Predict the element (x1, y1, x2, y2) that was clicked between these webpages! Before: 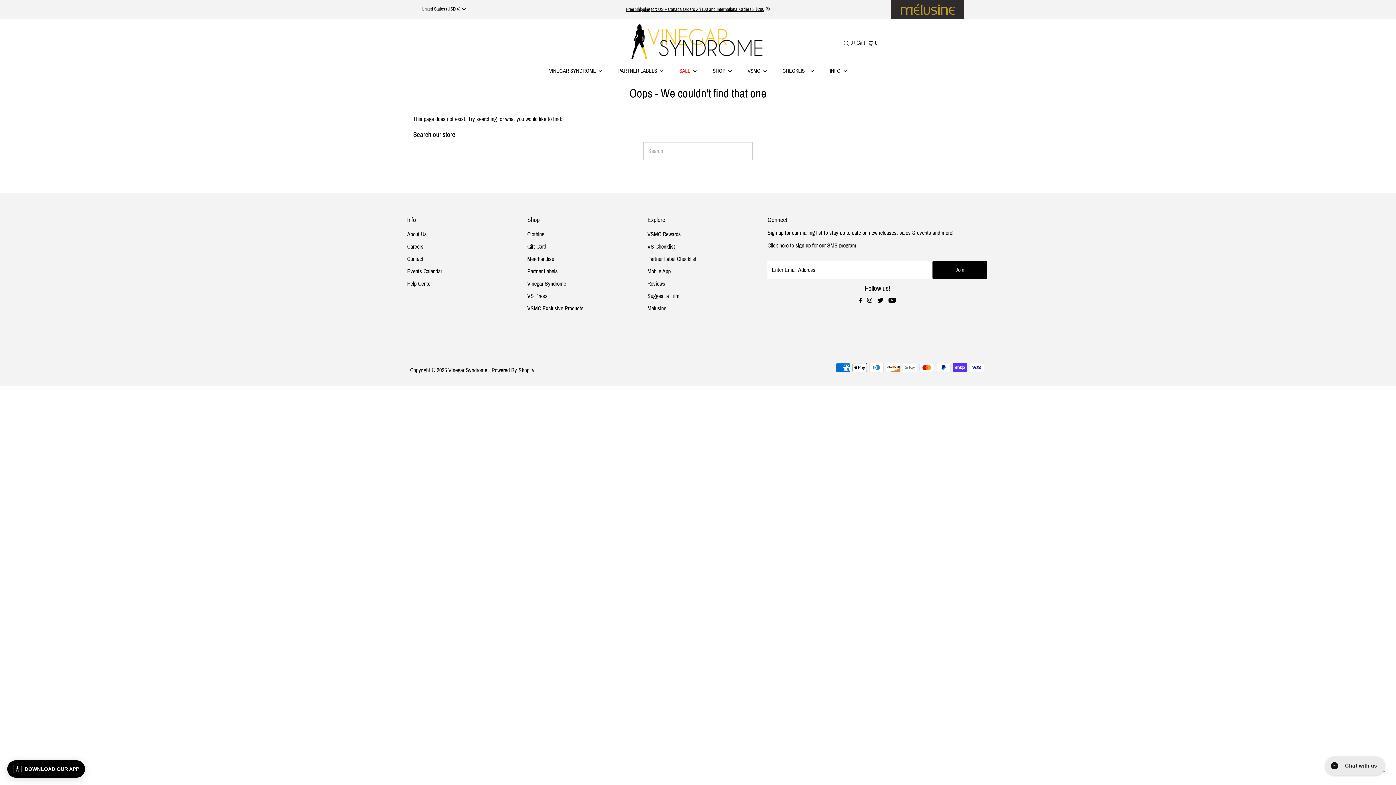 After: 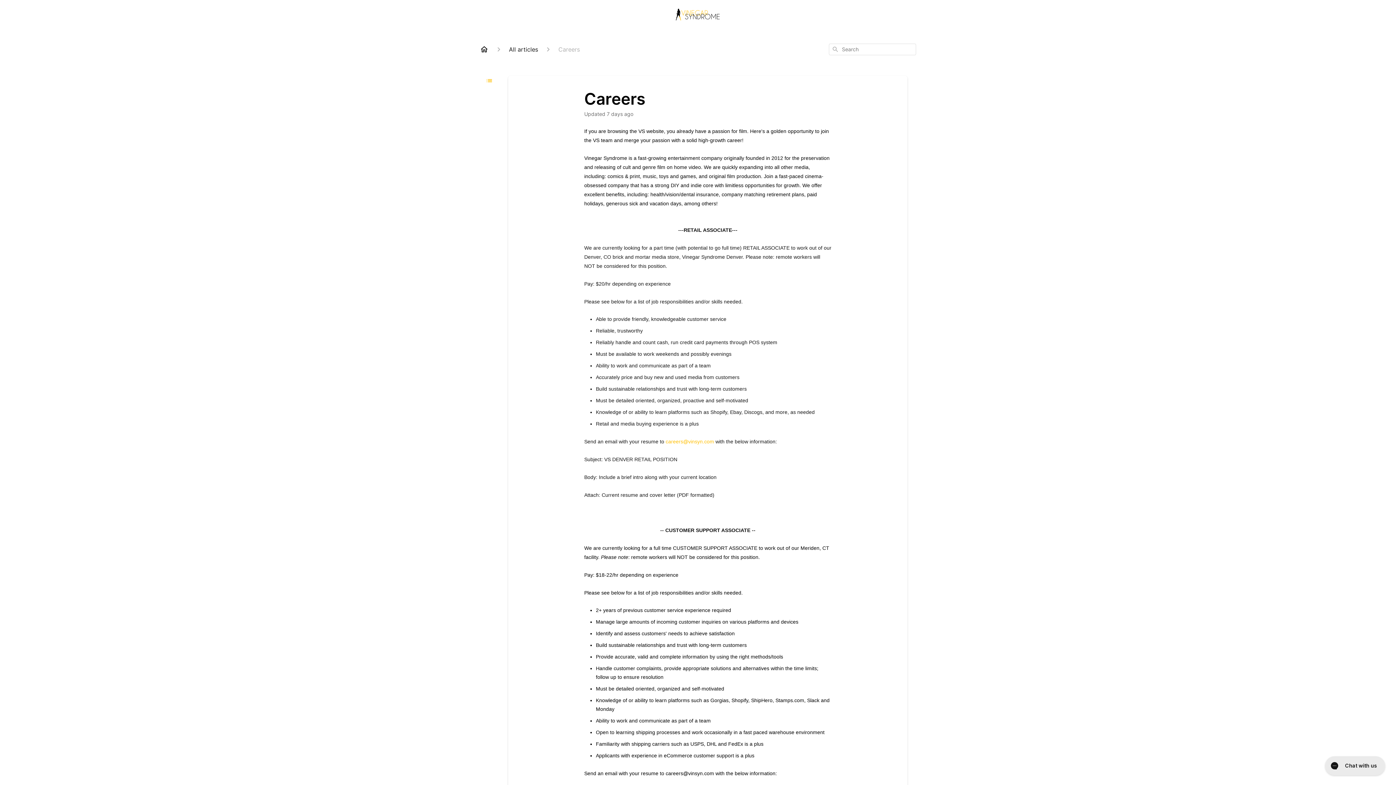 Action: bbox: (407, 243, 423, 249) label: Careers